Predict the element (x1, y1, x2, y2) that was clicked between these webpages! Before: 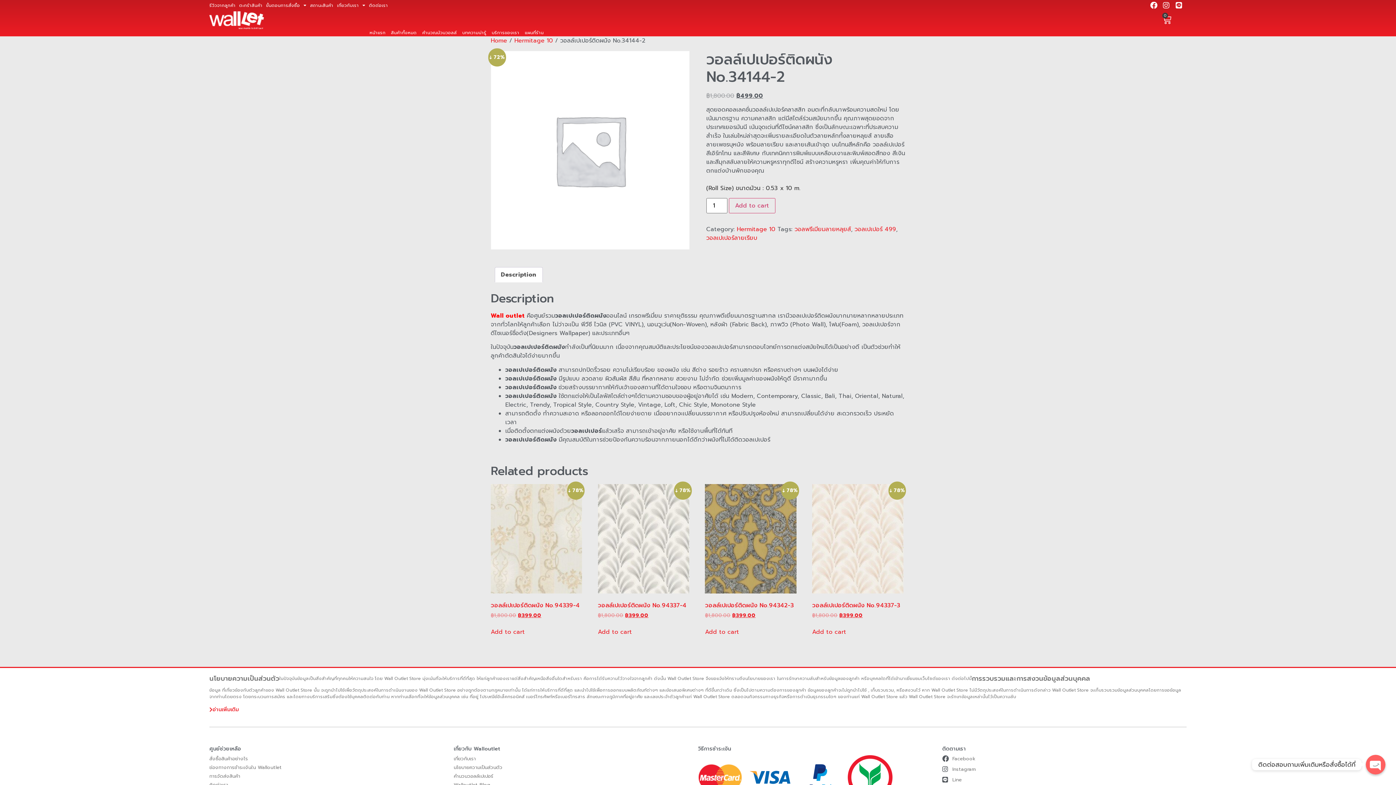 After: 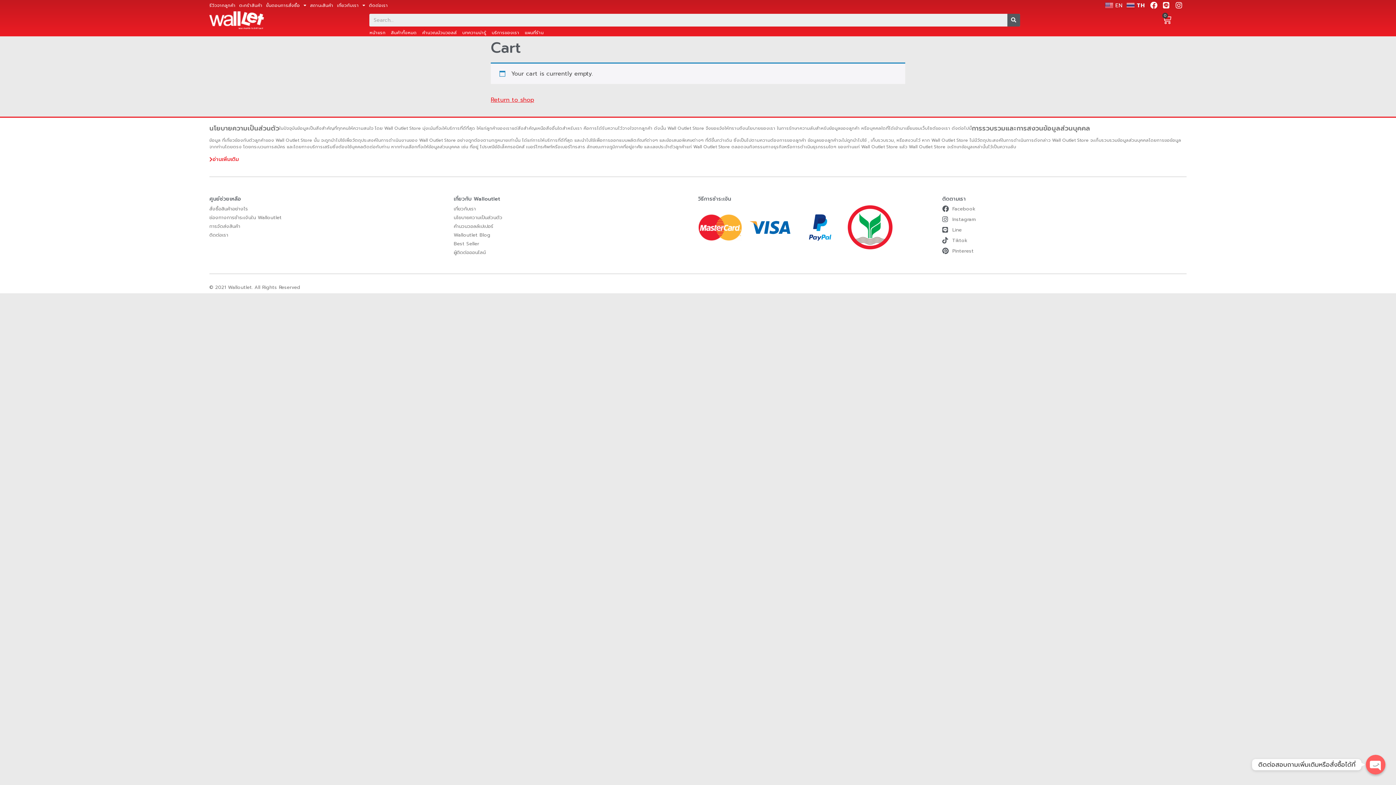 Action: bbox: (490, 627, 525, 636) label: Add to cart: “วอลล์เปเปอร์ติดผนัง No.94339-4”